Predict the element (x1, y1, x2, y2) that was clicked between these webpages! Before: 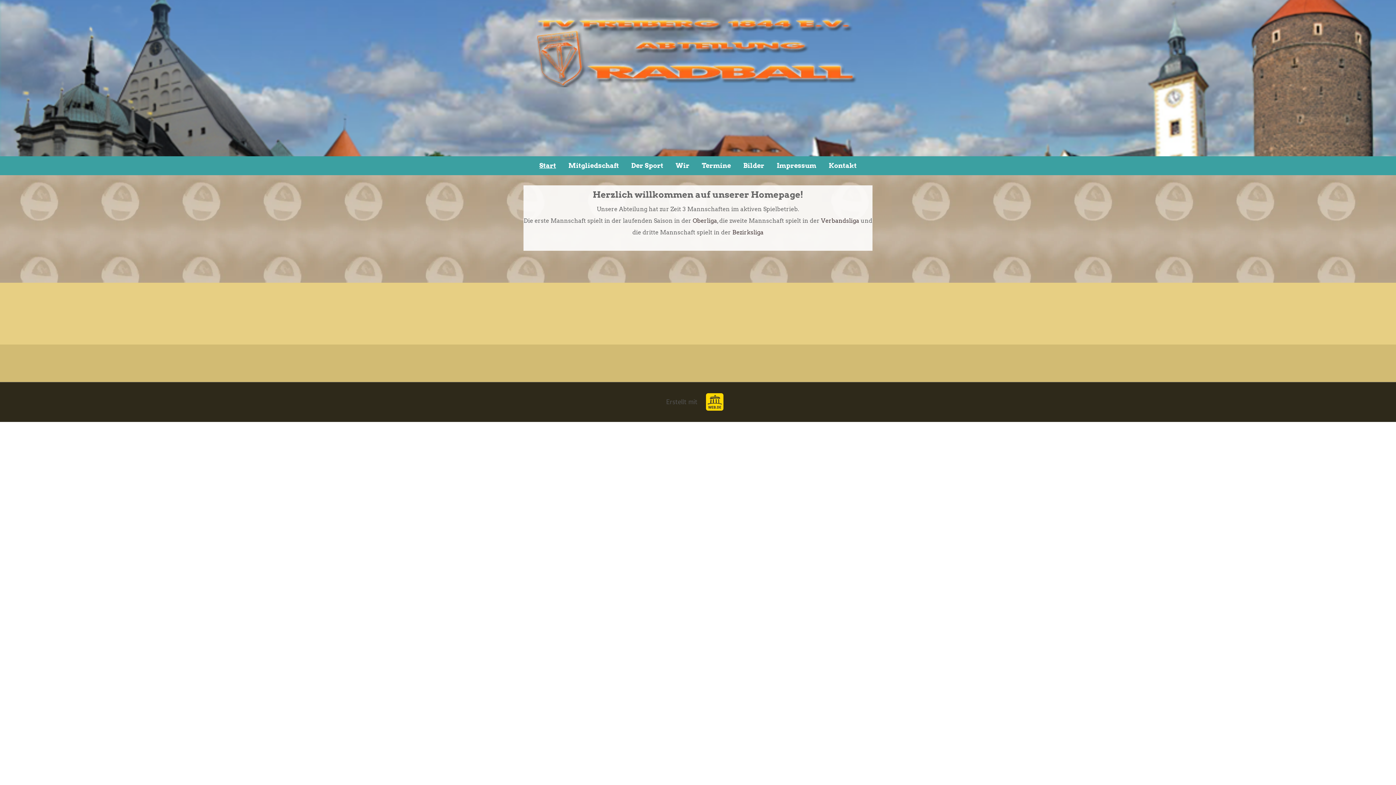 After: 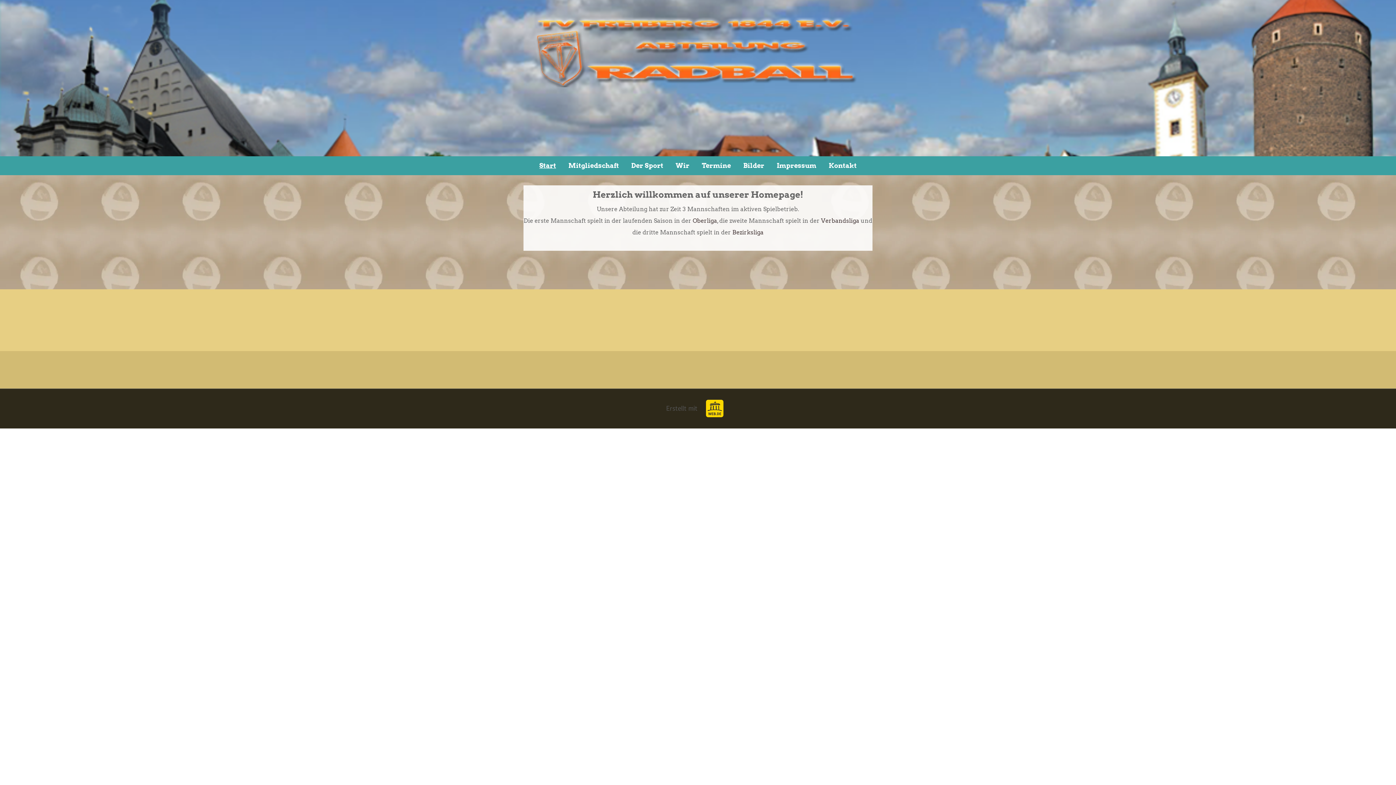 Action: bbox: (539, 159, 556, 172) label: Start